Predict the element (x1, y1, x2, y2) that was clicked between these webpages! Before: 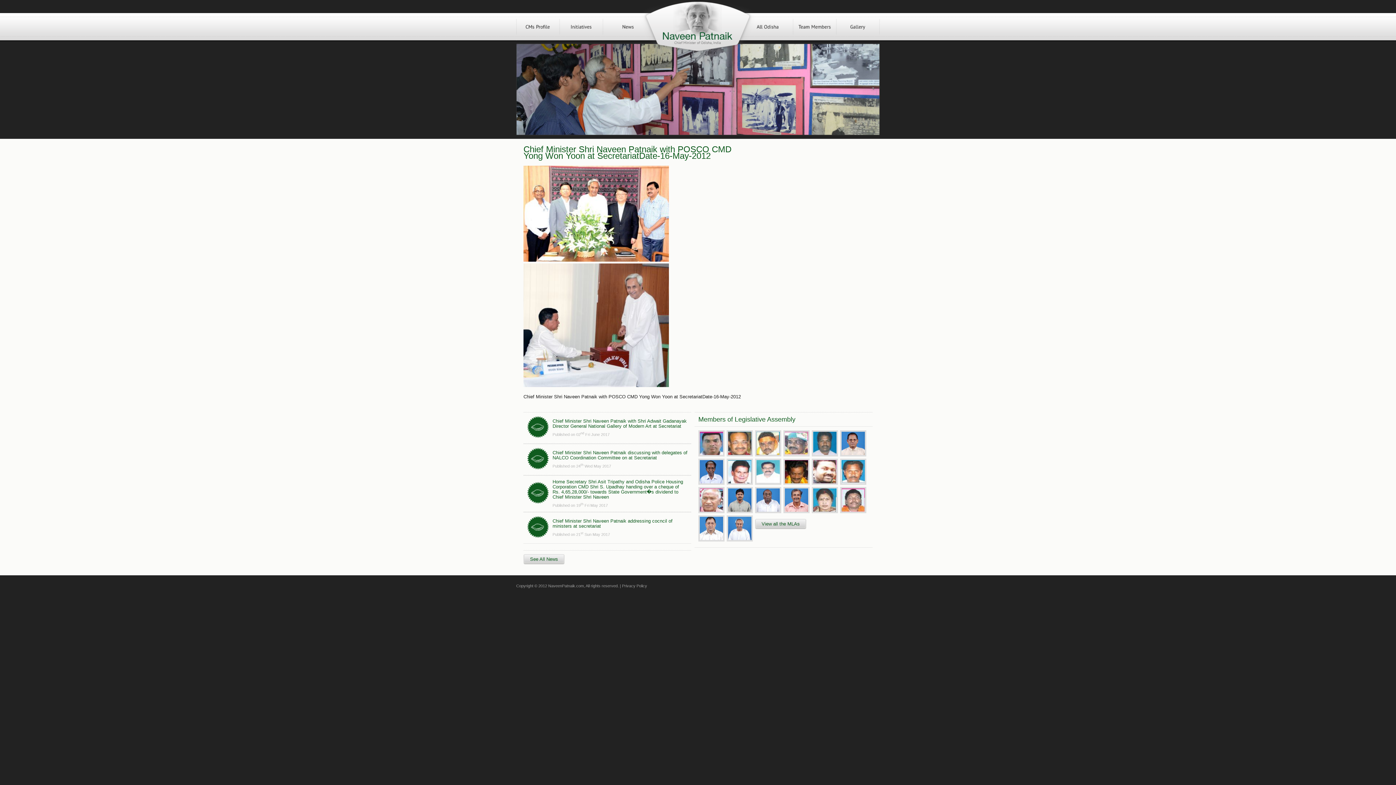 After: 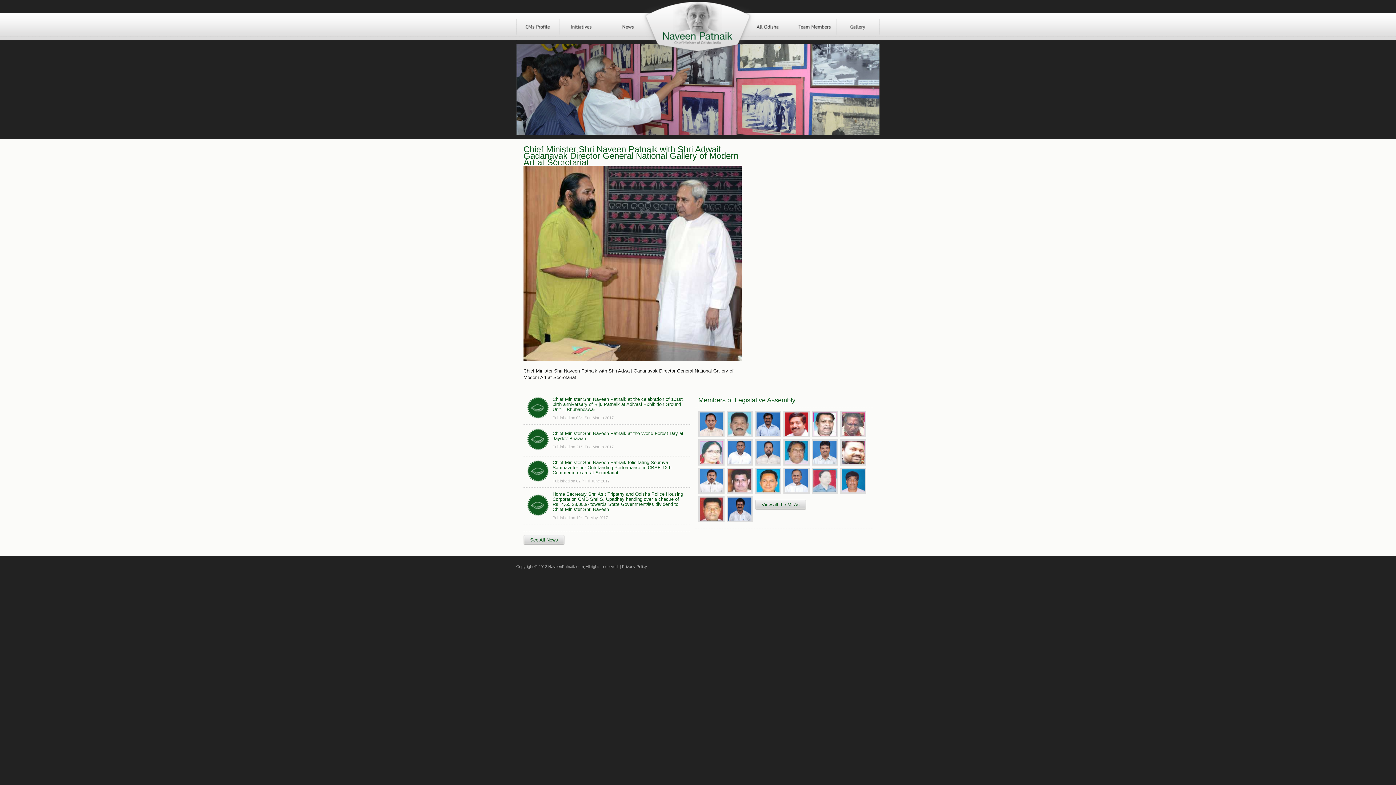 Action: label: Chief Minister Shri Naveen Patnaik with Shri Adwait Gadanayak Director General National Gallery of Modern Art at Secretariat bbox: (552, 418, 686, 429)